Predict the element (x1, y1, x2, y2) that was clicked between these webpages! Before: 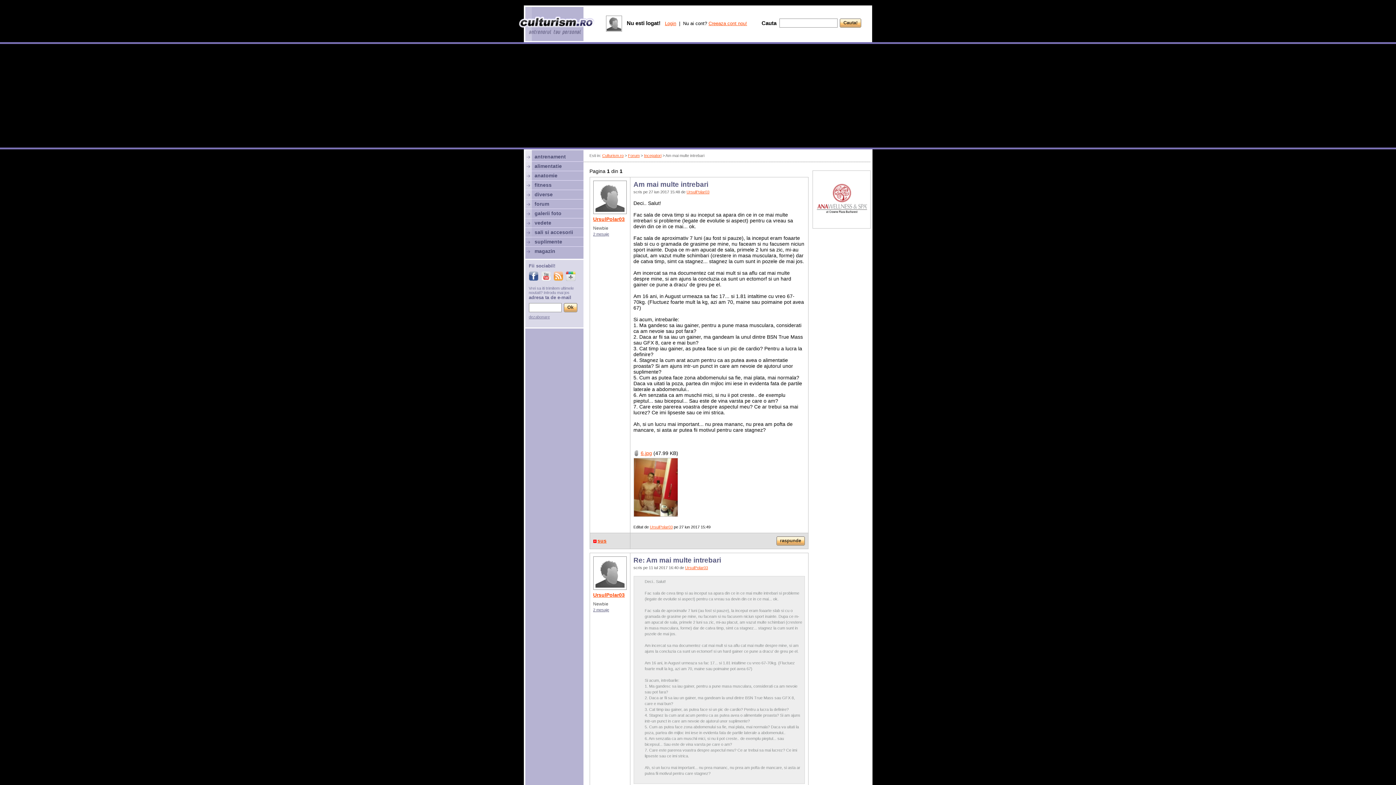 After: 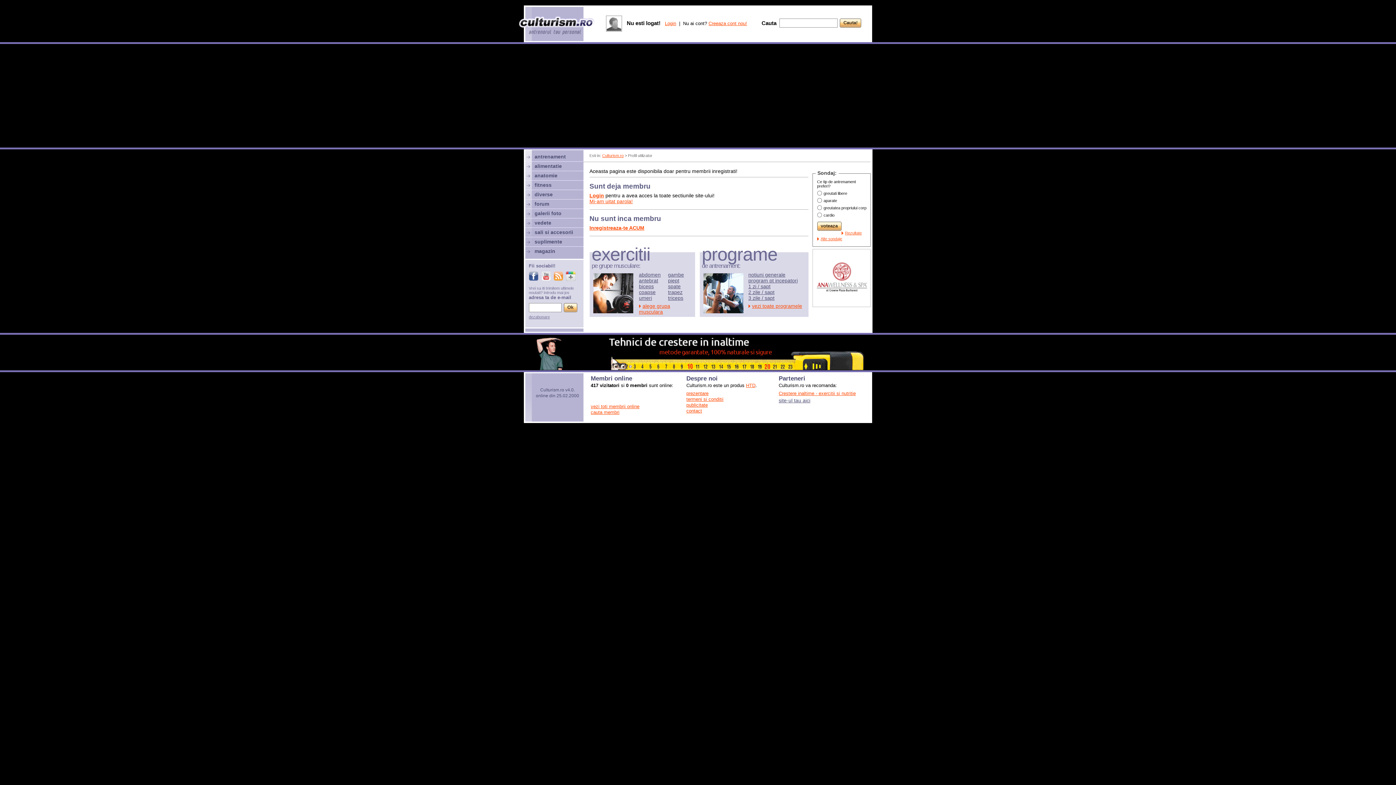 Action: label:   bbox: (594, 557, 626, 589)